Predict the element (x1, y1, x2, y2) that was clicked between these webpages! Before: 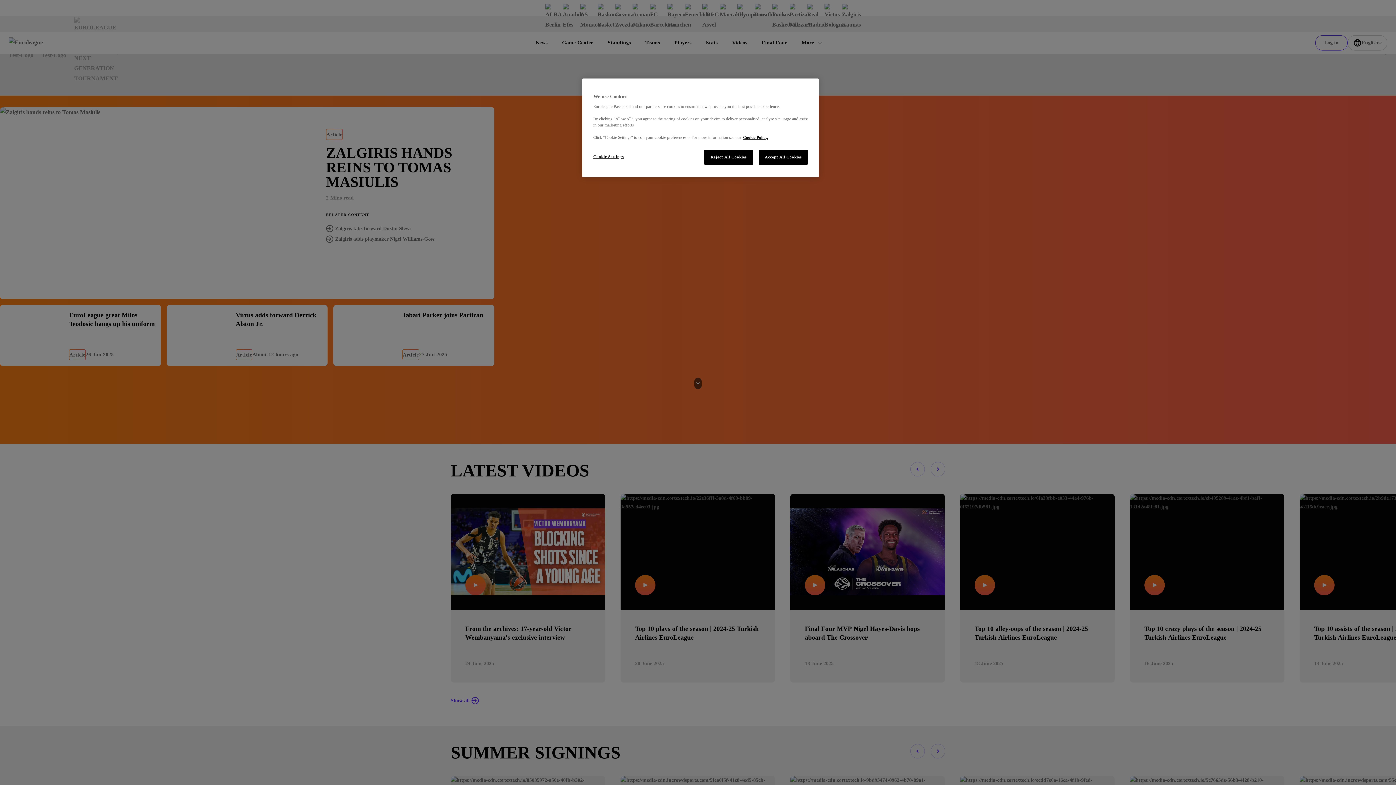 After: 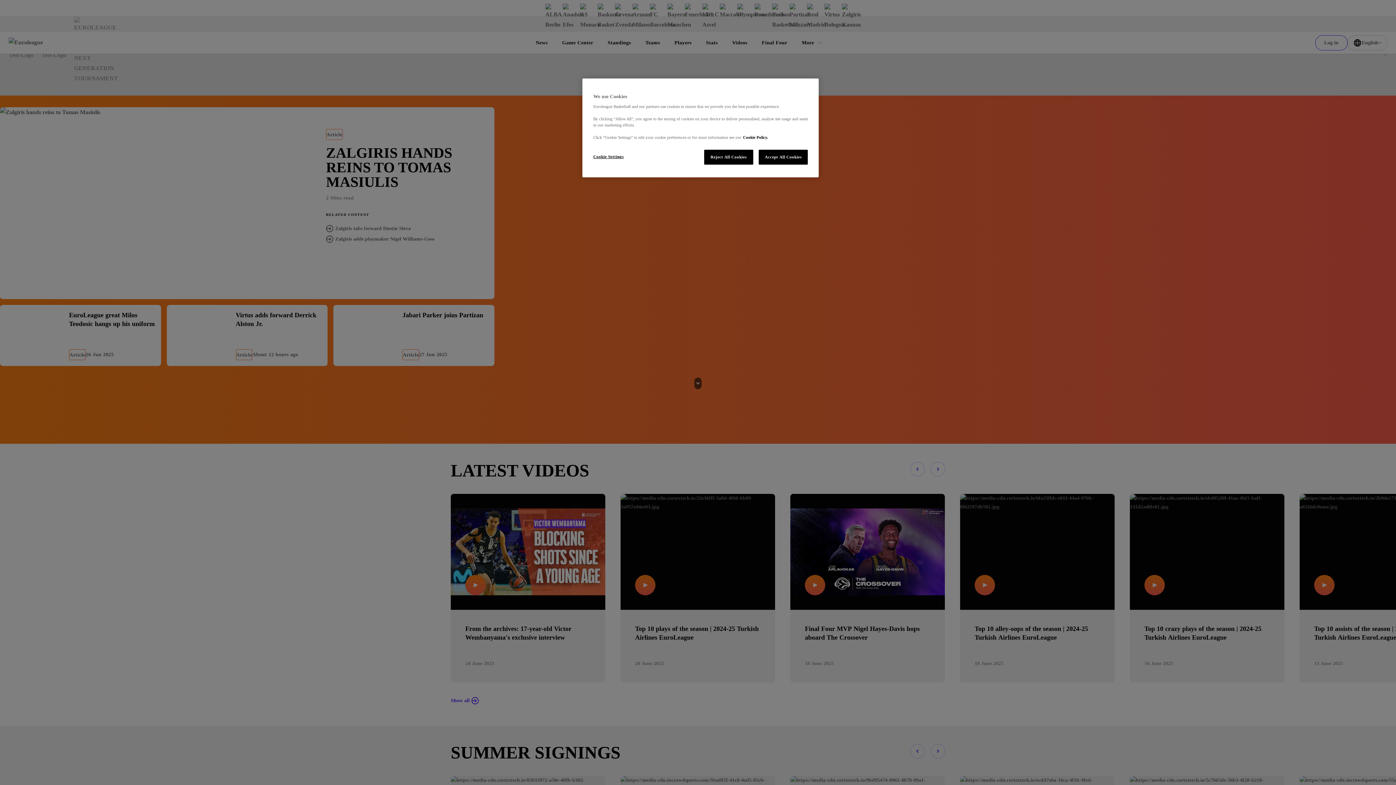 Action: label: More information about our use of cookies., opens in a new tab bbox: (743, 135, 768, 139)